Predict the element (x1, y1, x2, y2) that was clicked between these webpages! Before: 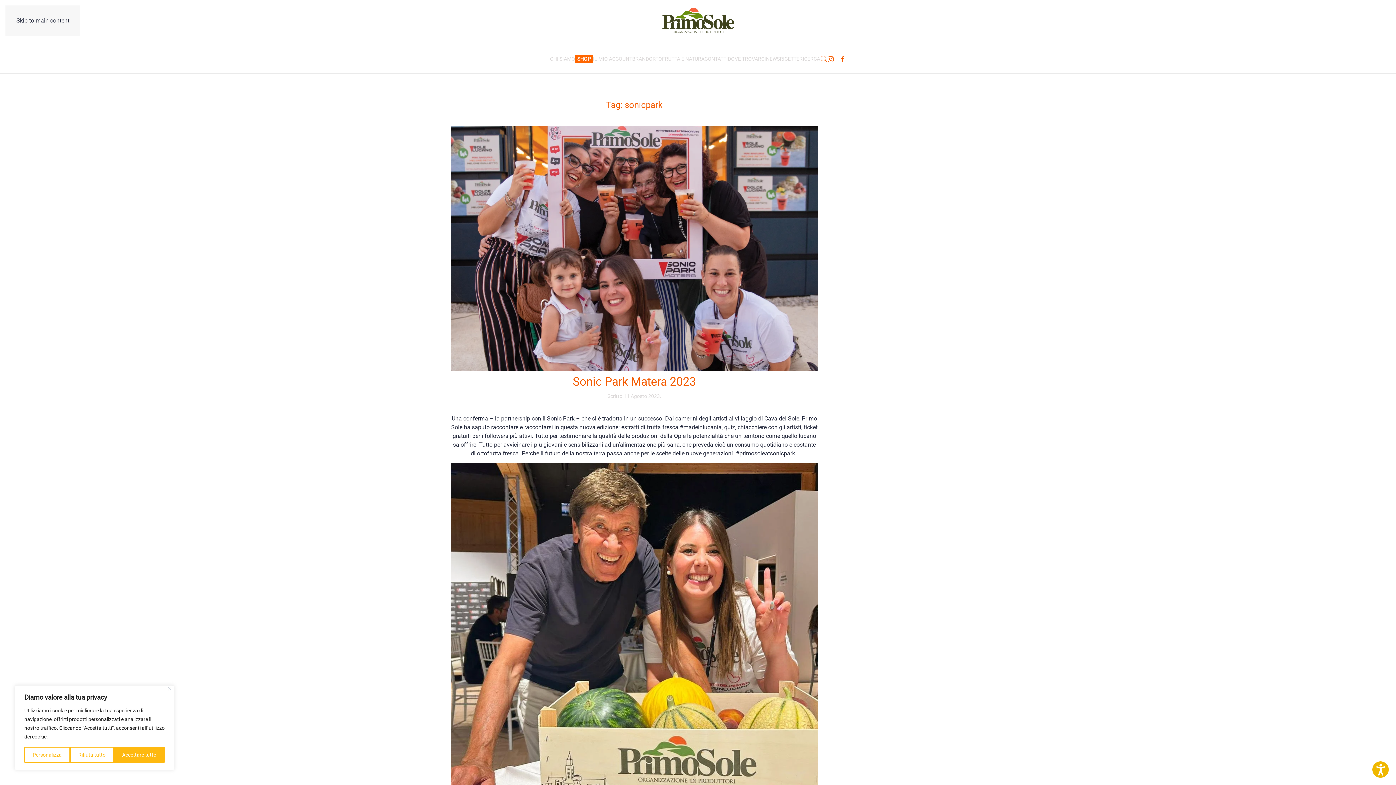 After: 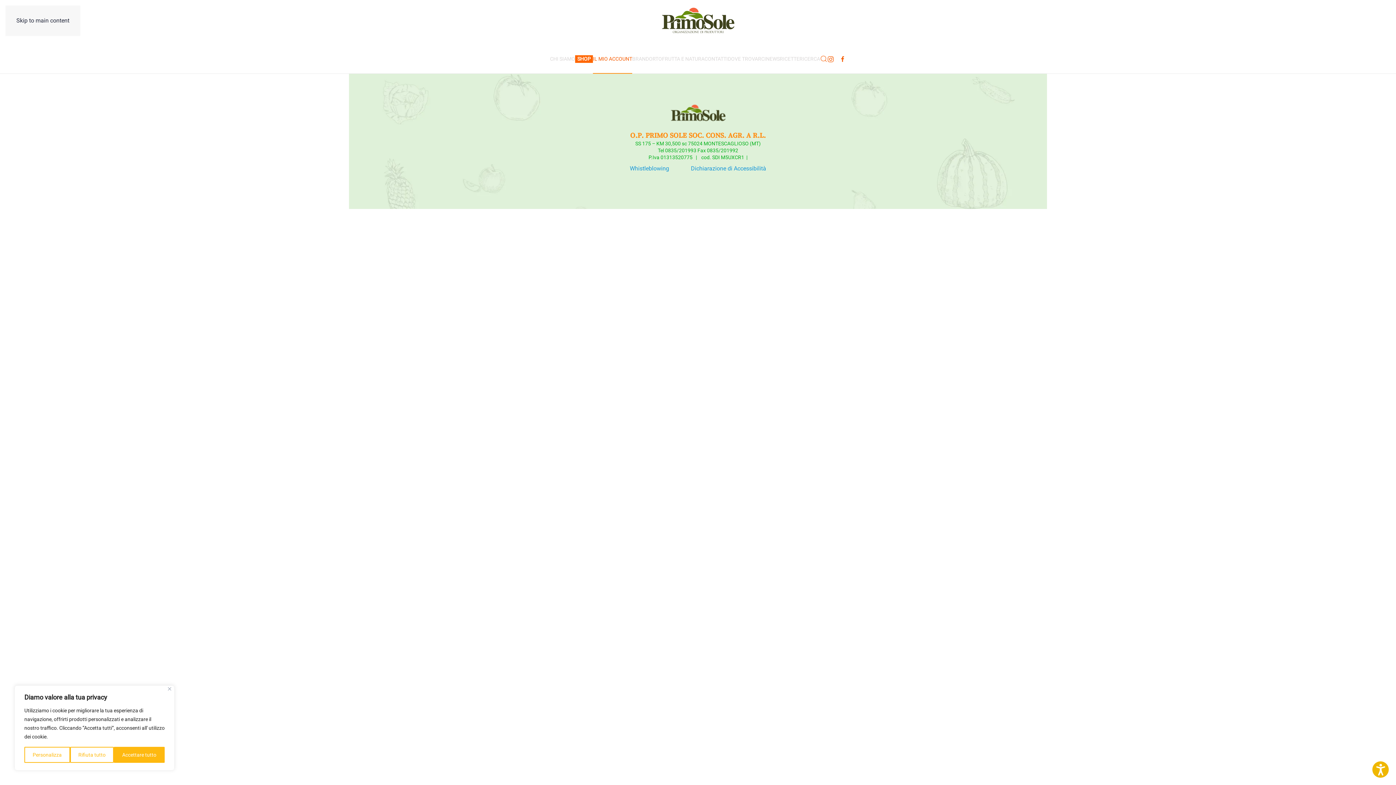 Action: label: IL MIO ACCOUNT bbox: (593, 44, 632, 73)